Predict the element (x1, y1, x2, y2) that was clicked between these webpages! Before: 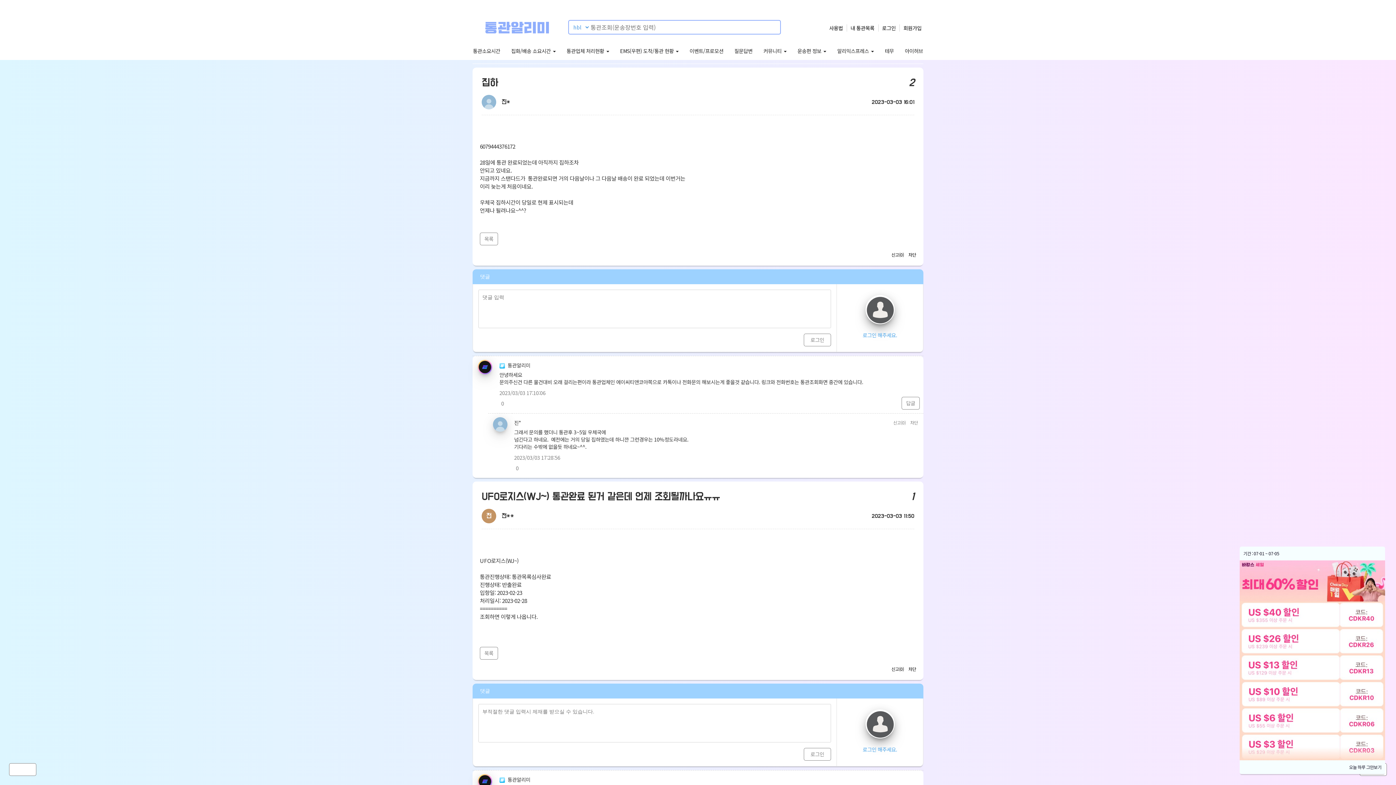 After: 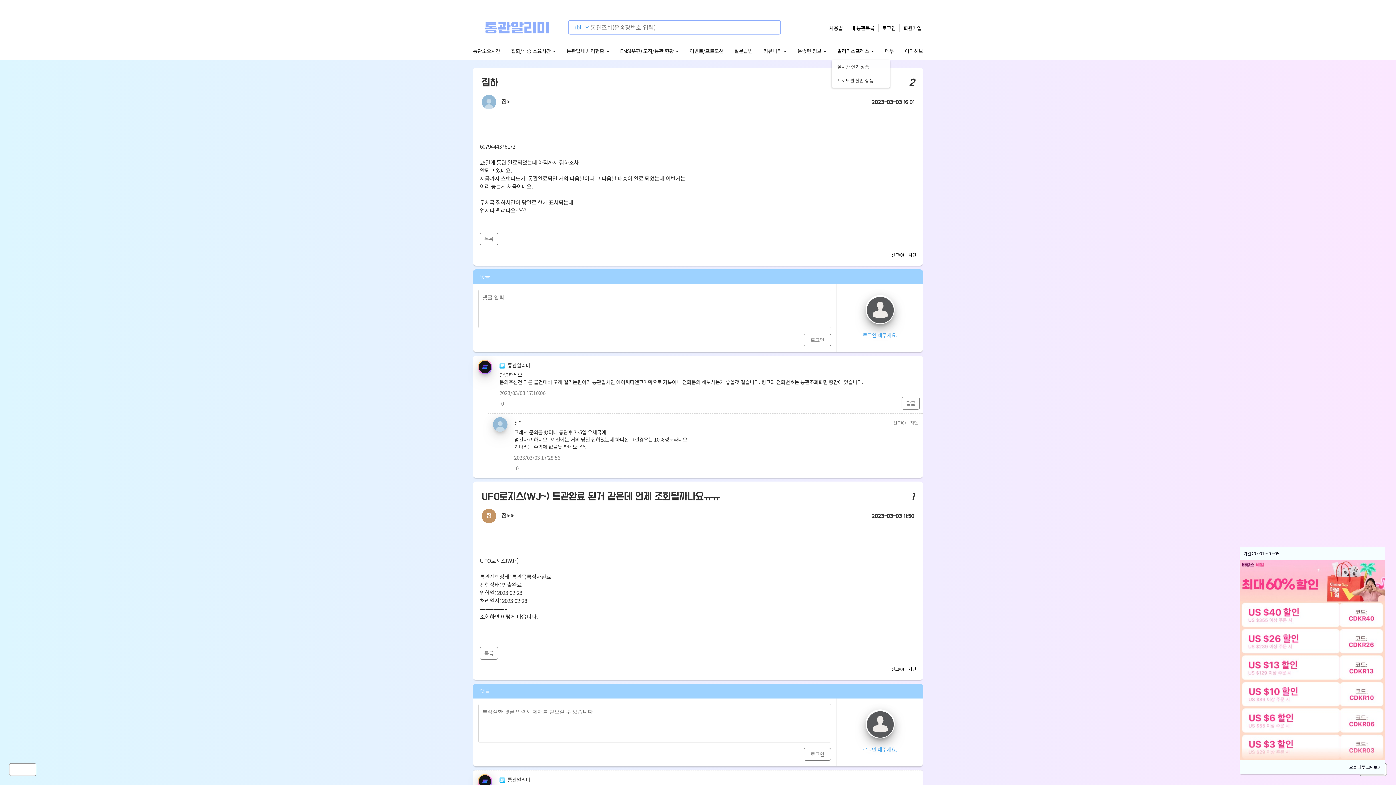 Action: label: 알리익스프레스  bbox: (832, 41, 879, 60)